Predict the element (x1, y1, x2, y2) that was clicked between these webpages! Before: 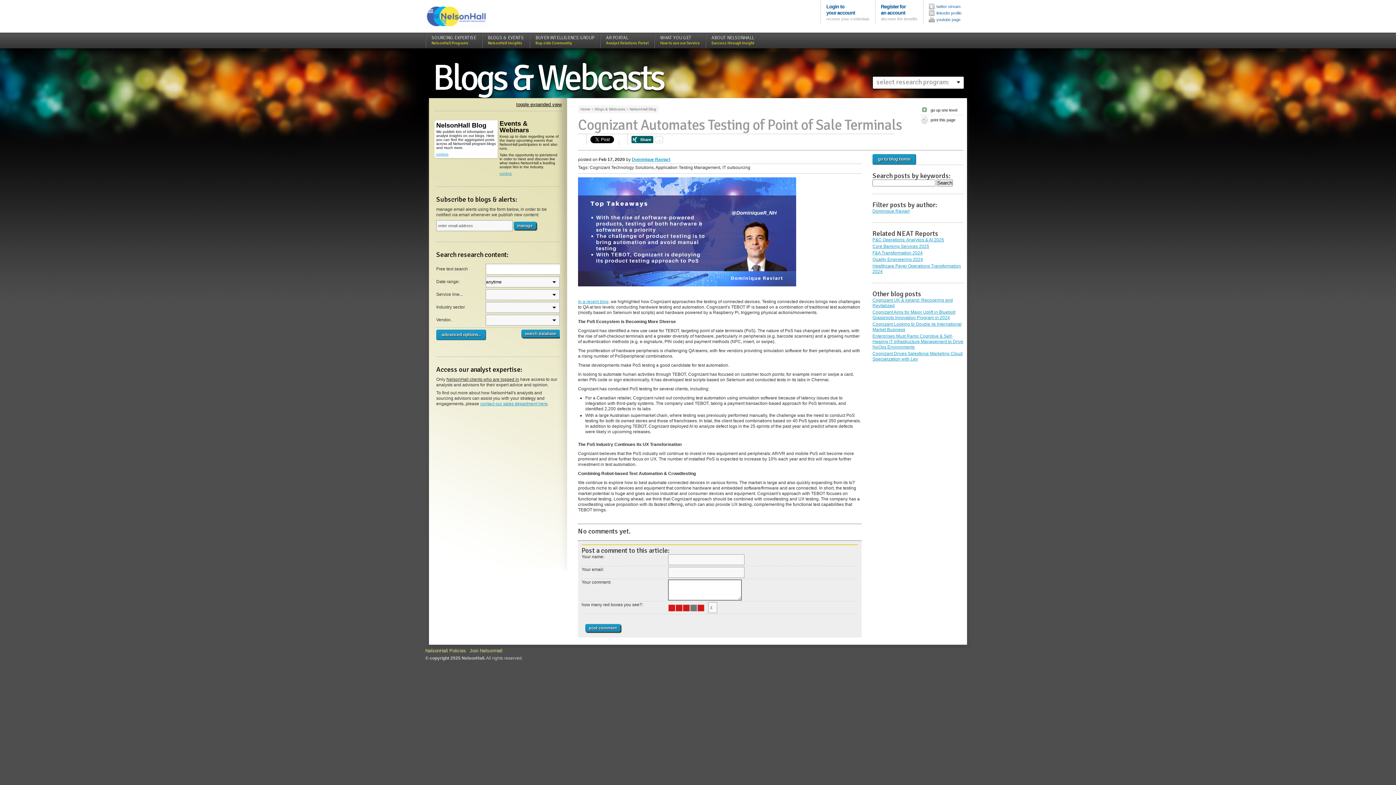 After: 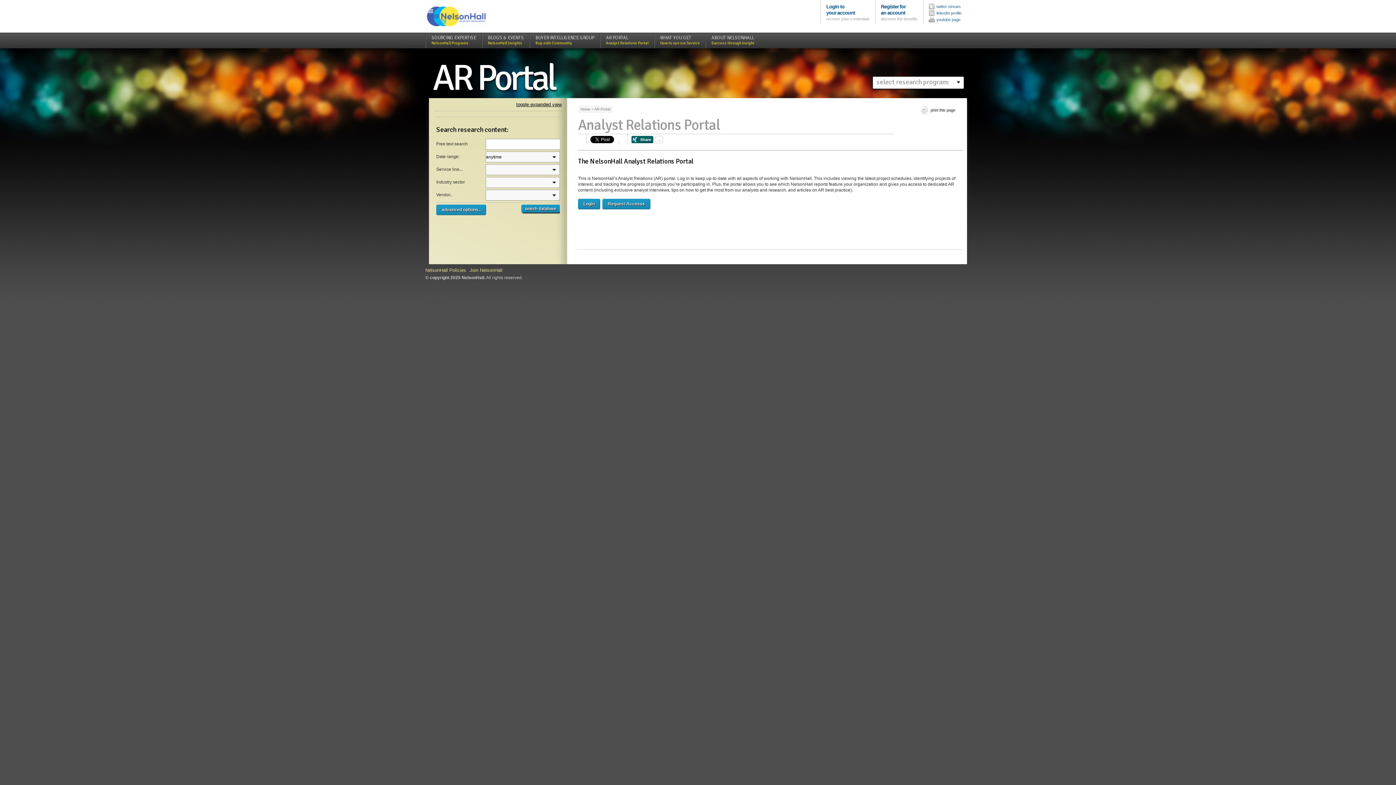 Action: bbox: (606, 34, 648, 45) label: AR PORTAL
Analyst Relations Portal